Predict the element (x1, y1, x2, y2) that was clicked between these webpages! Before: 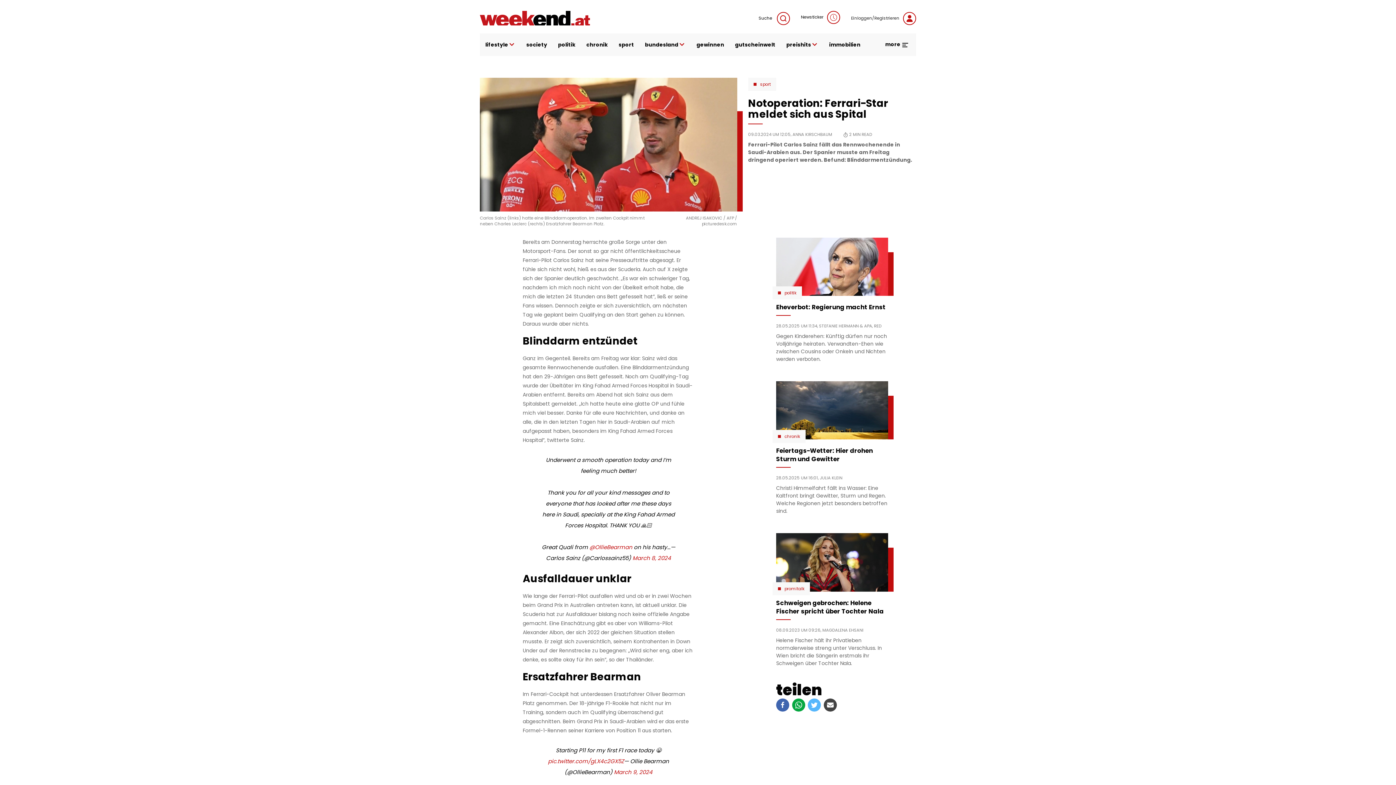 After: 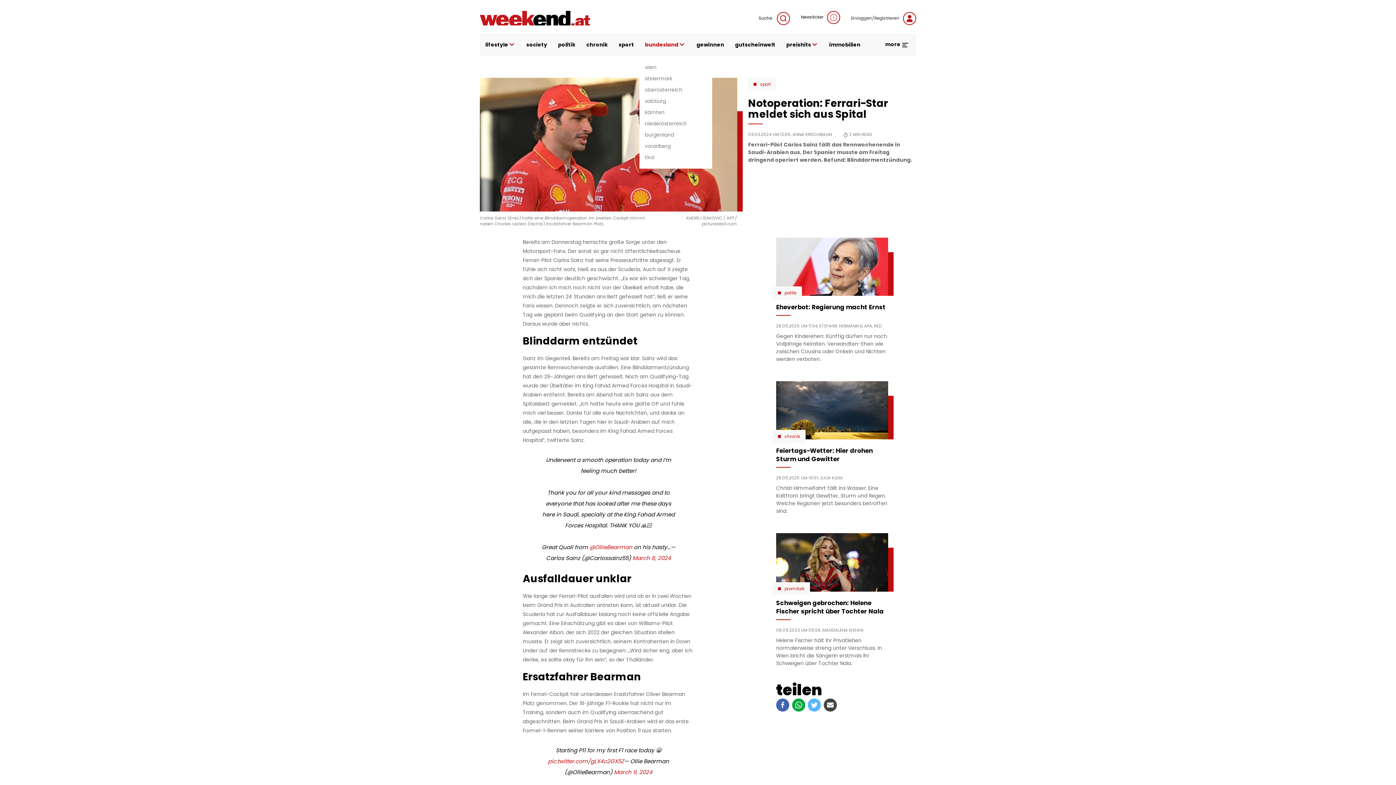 Action: bbox: (639, 33, 691, 56) label: bundesland